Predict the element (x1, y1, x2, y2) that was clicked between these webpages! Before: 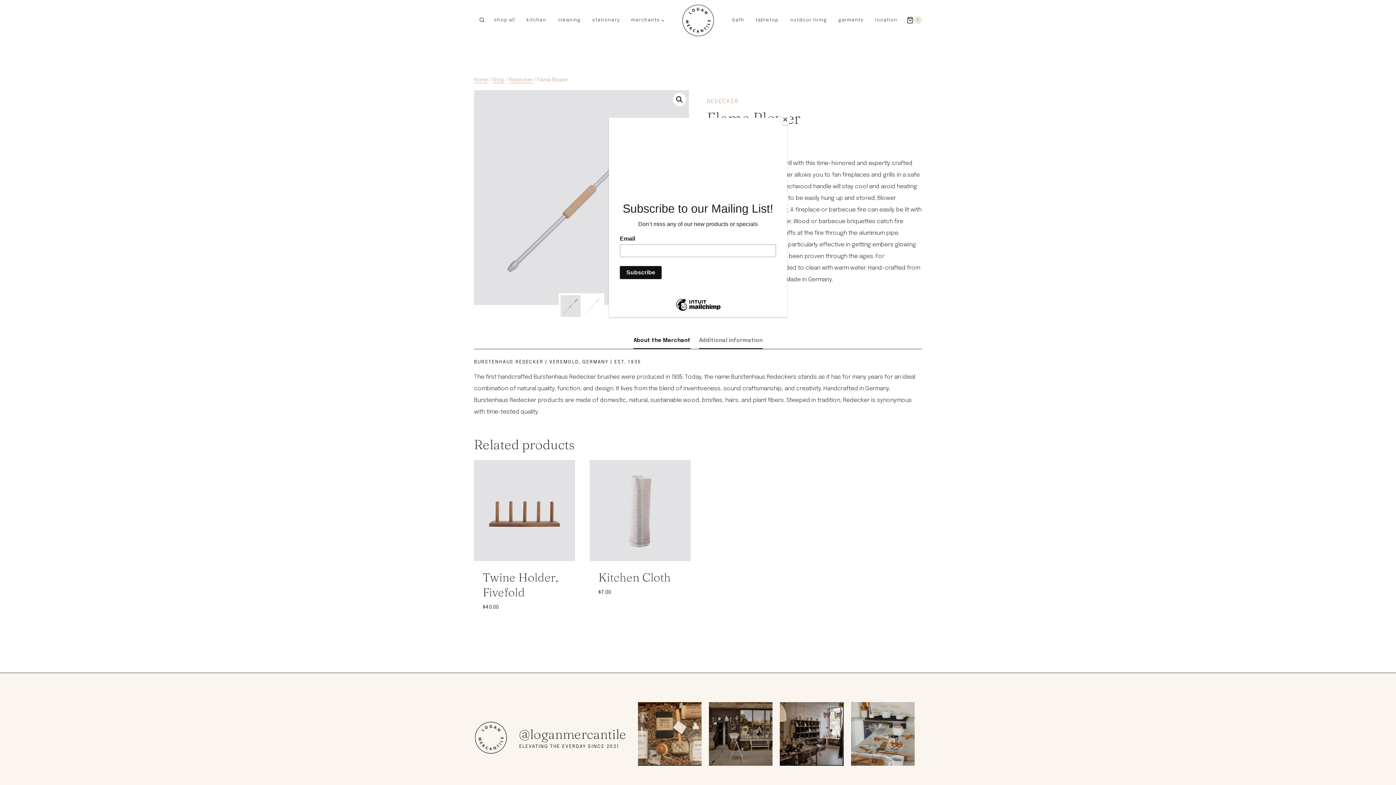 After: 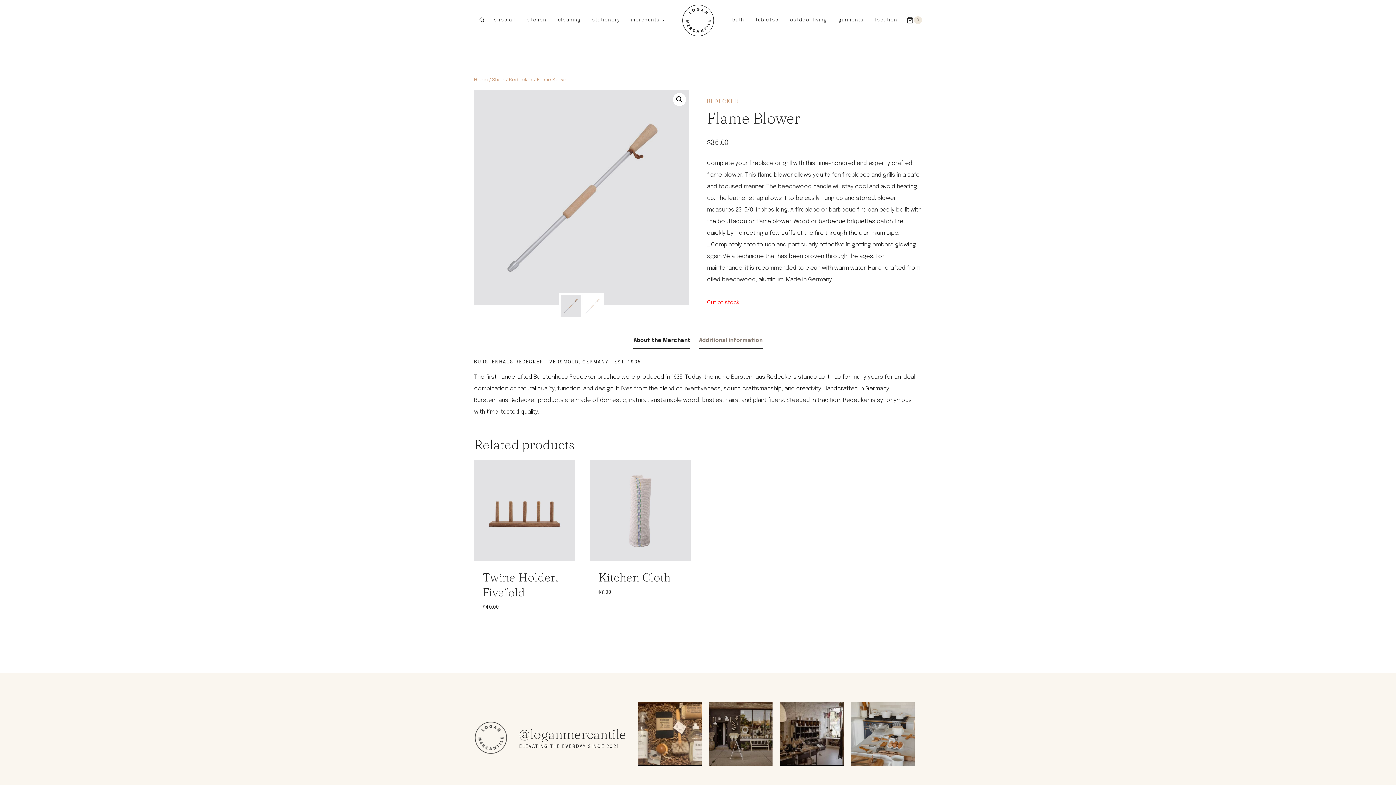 Action: bbox: (780, 114, 790, 125) label: Close